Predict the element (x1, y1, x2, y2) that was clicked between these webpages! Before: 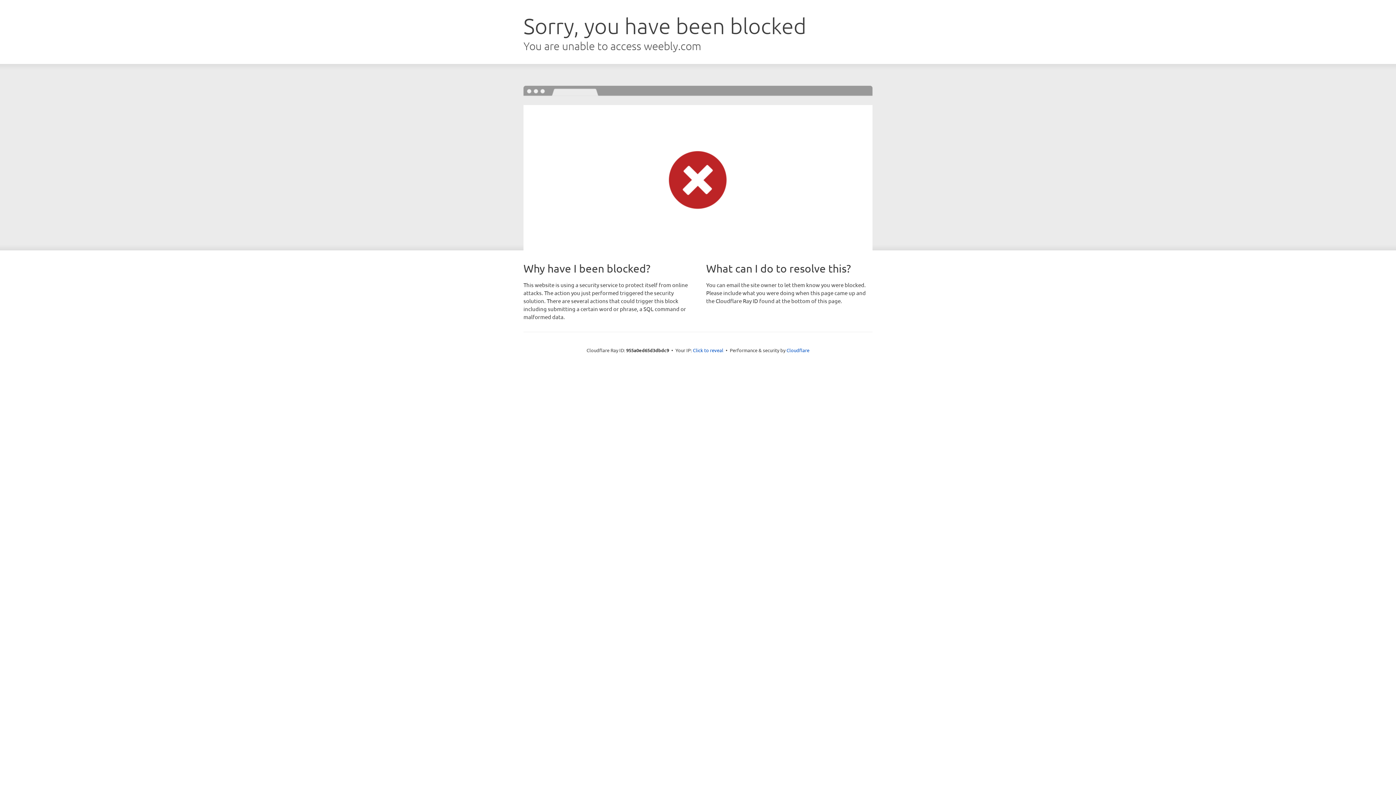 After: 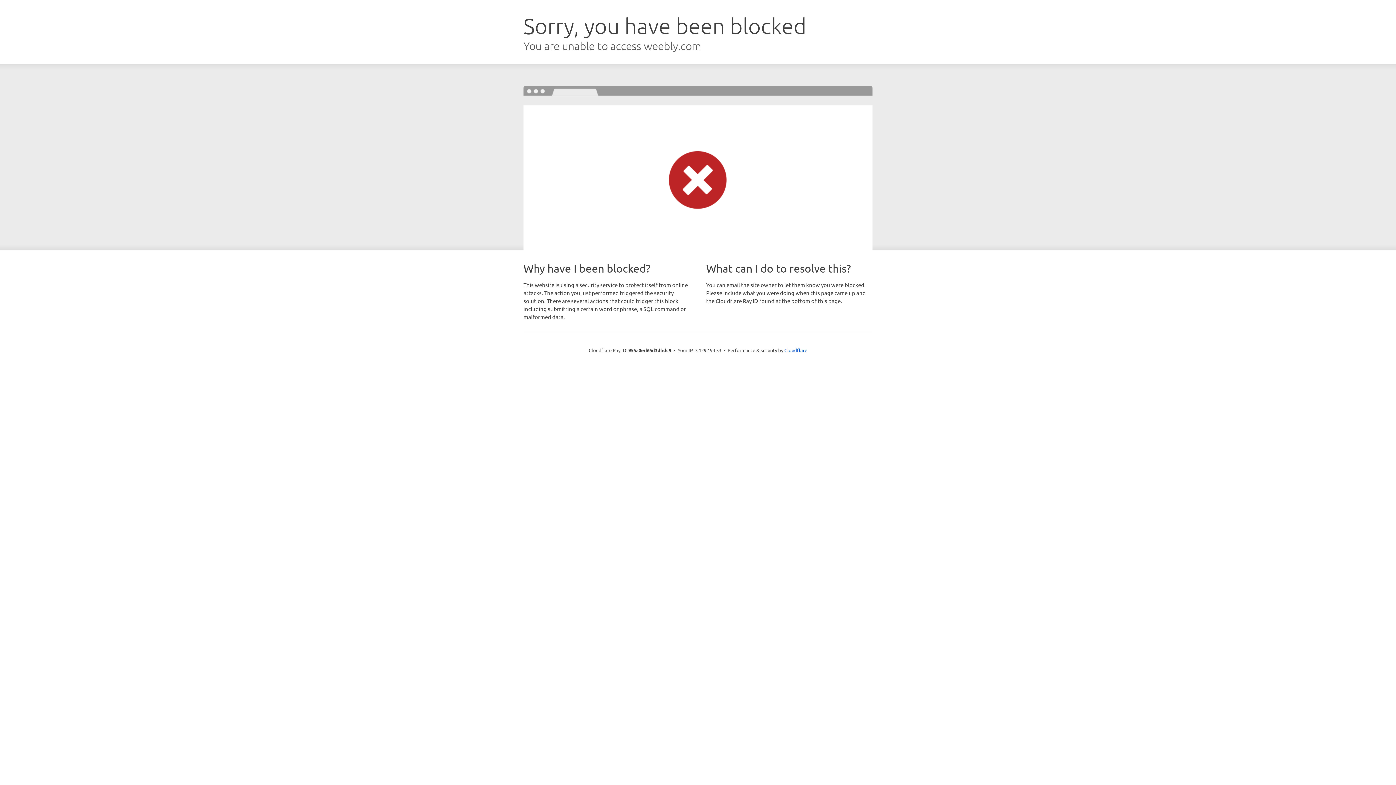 Action: label: Click to reveal bbox: (693, 346, 723, 353)